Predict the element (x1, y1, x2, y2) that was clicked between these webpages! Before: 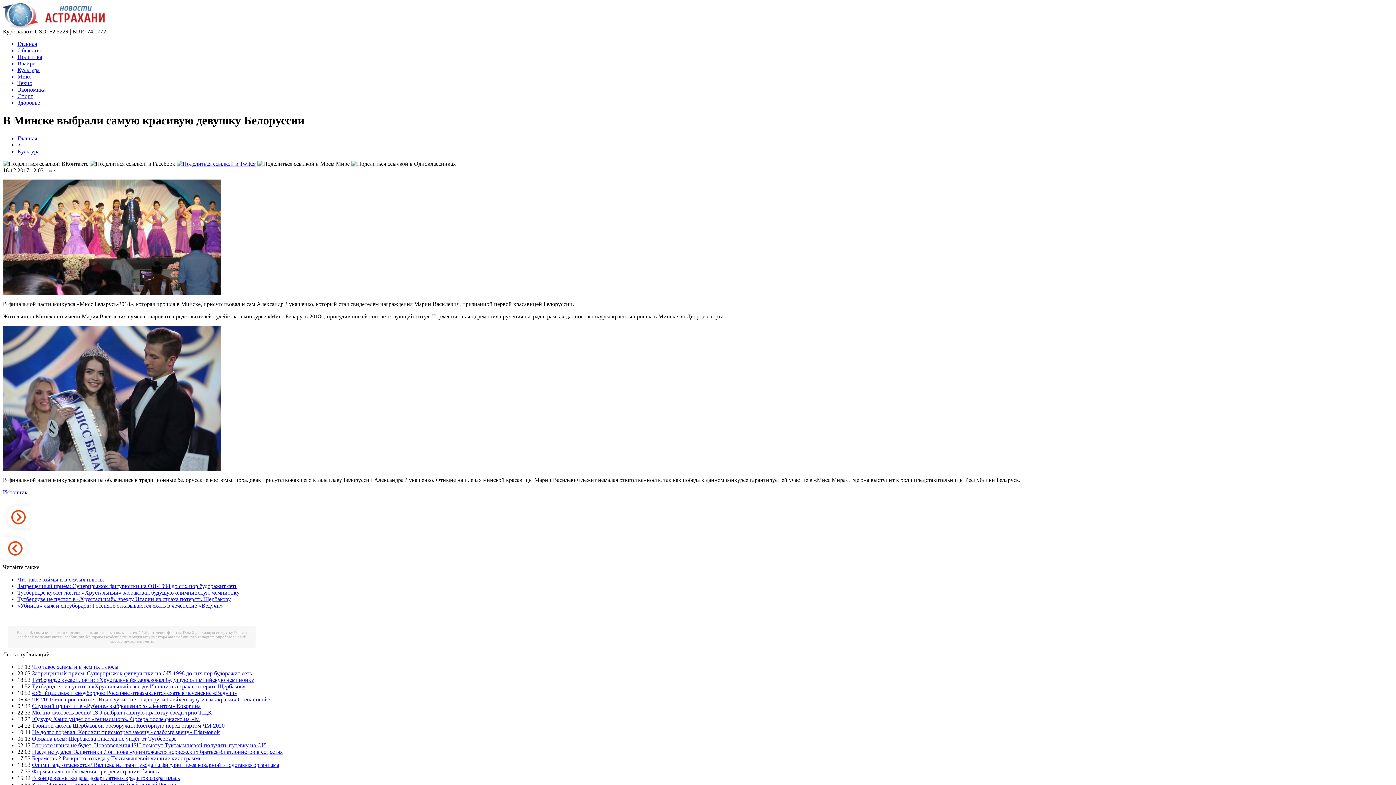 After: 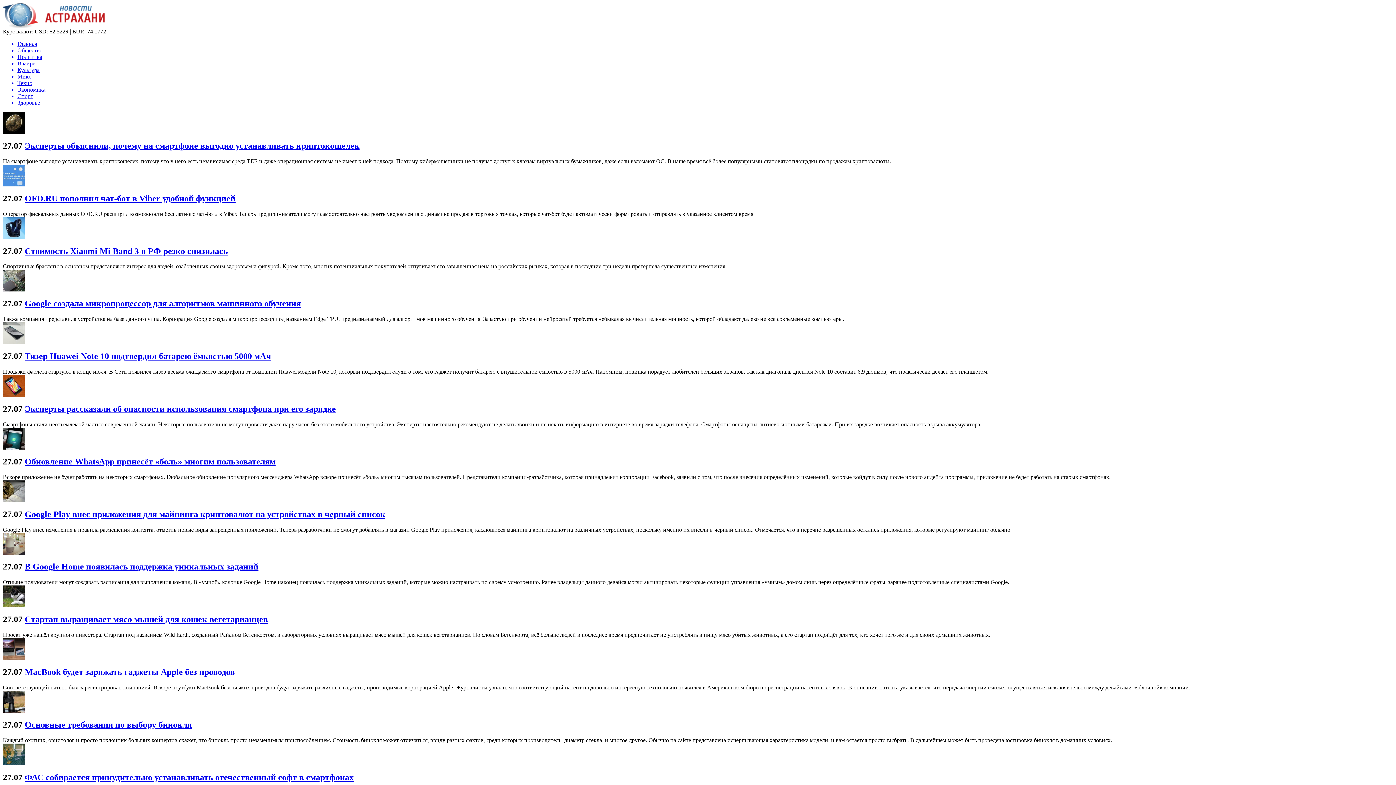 Action: label: Техно bbox: (17, 80, 1393, 86)